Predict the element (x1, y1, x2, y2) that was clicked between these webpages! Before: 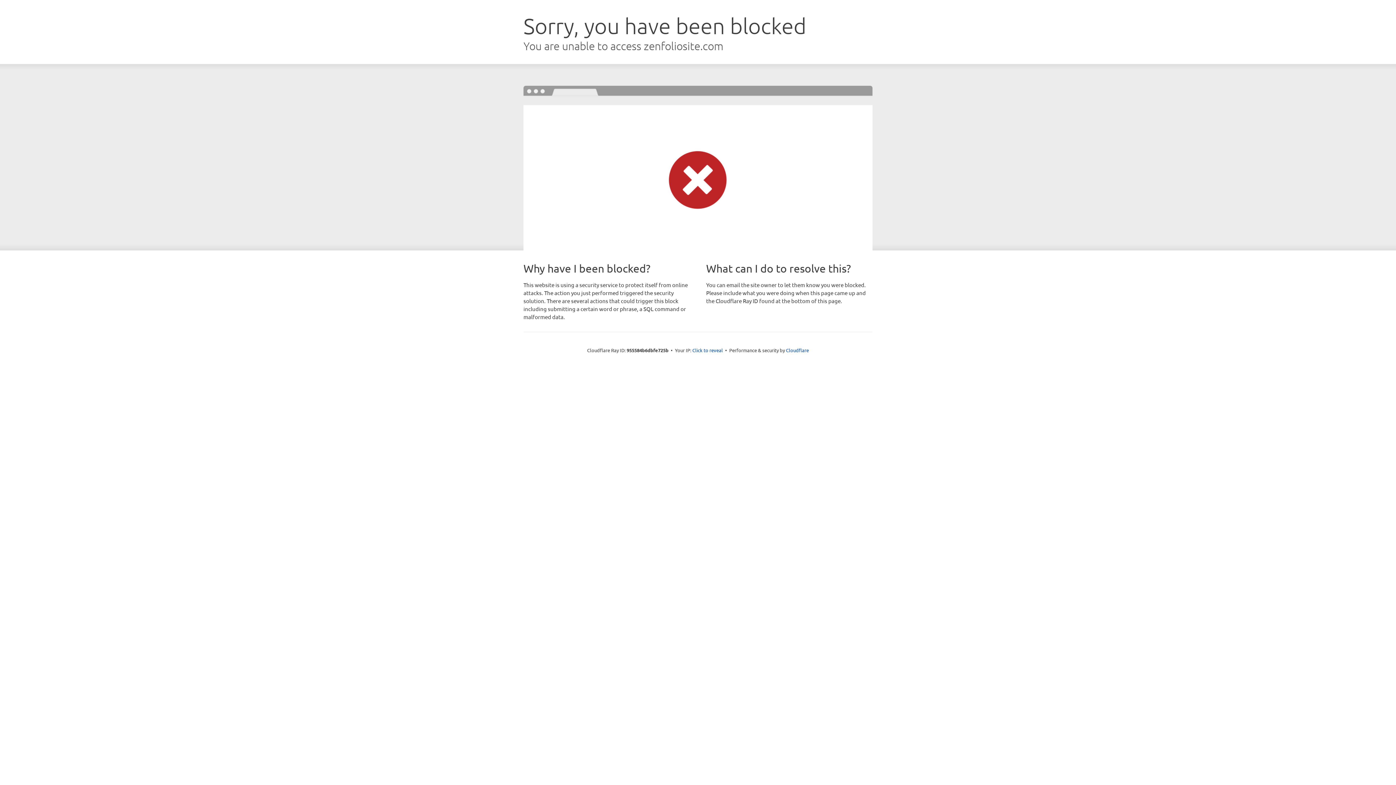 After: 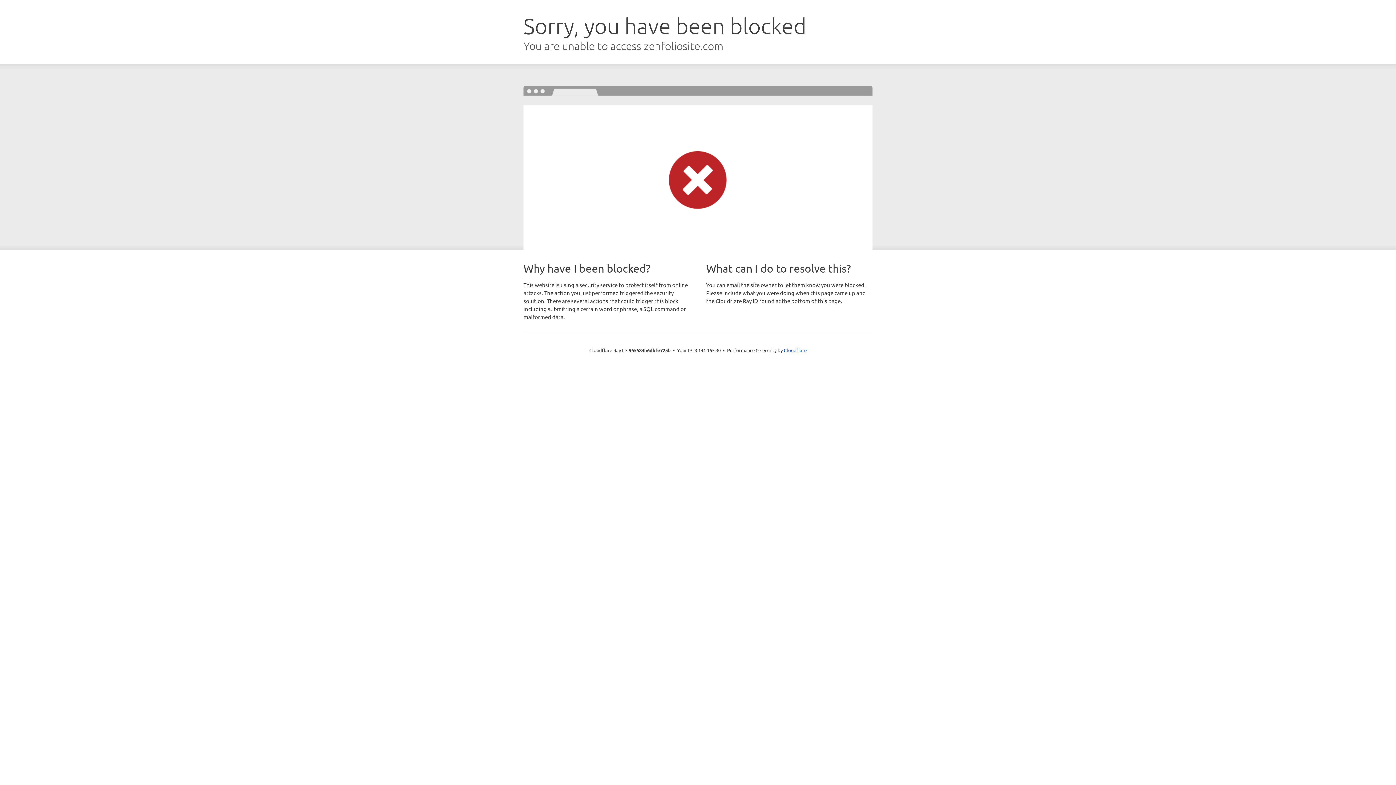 Action: label: Click to reveal bbox: (692, 346, 723, 353)